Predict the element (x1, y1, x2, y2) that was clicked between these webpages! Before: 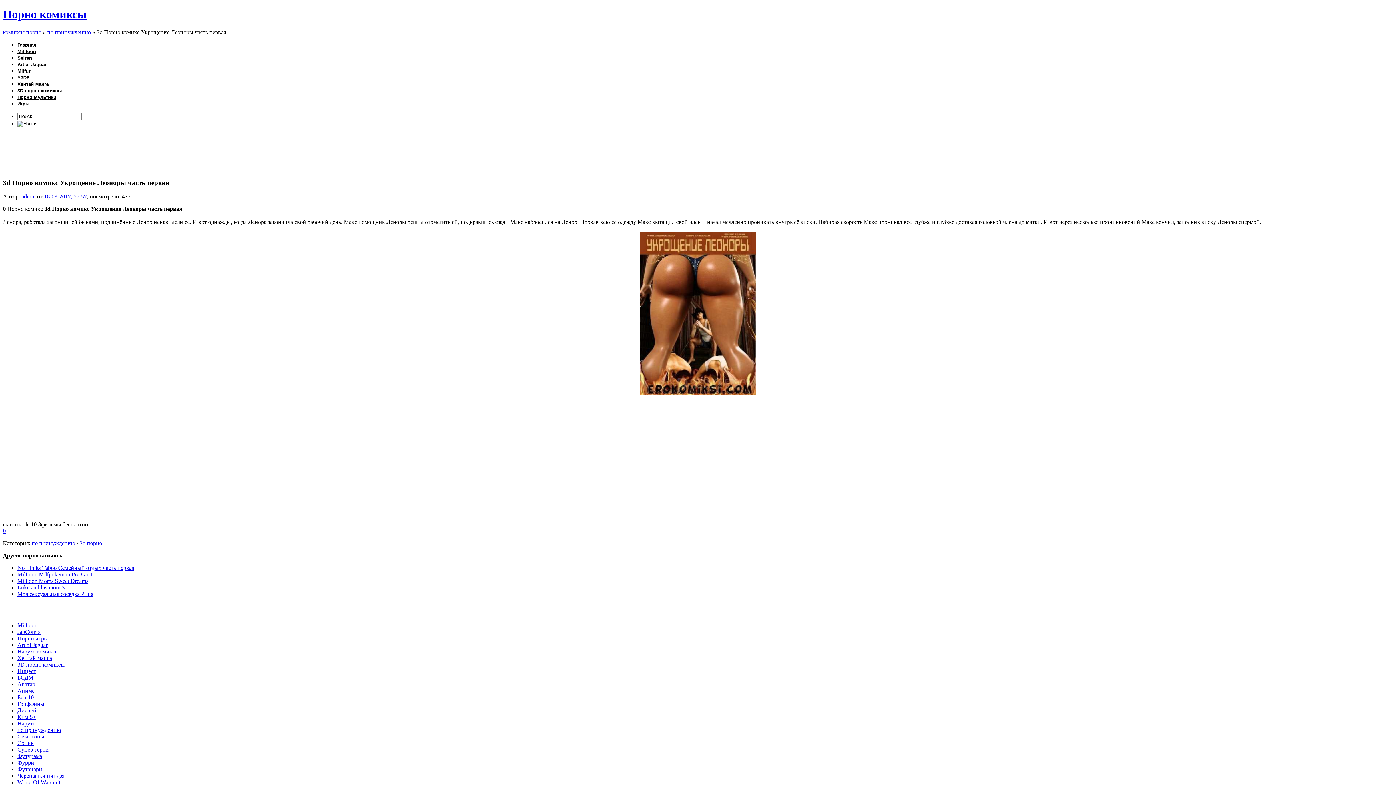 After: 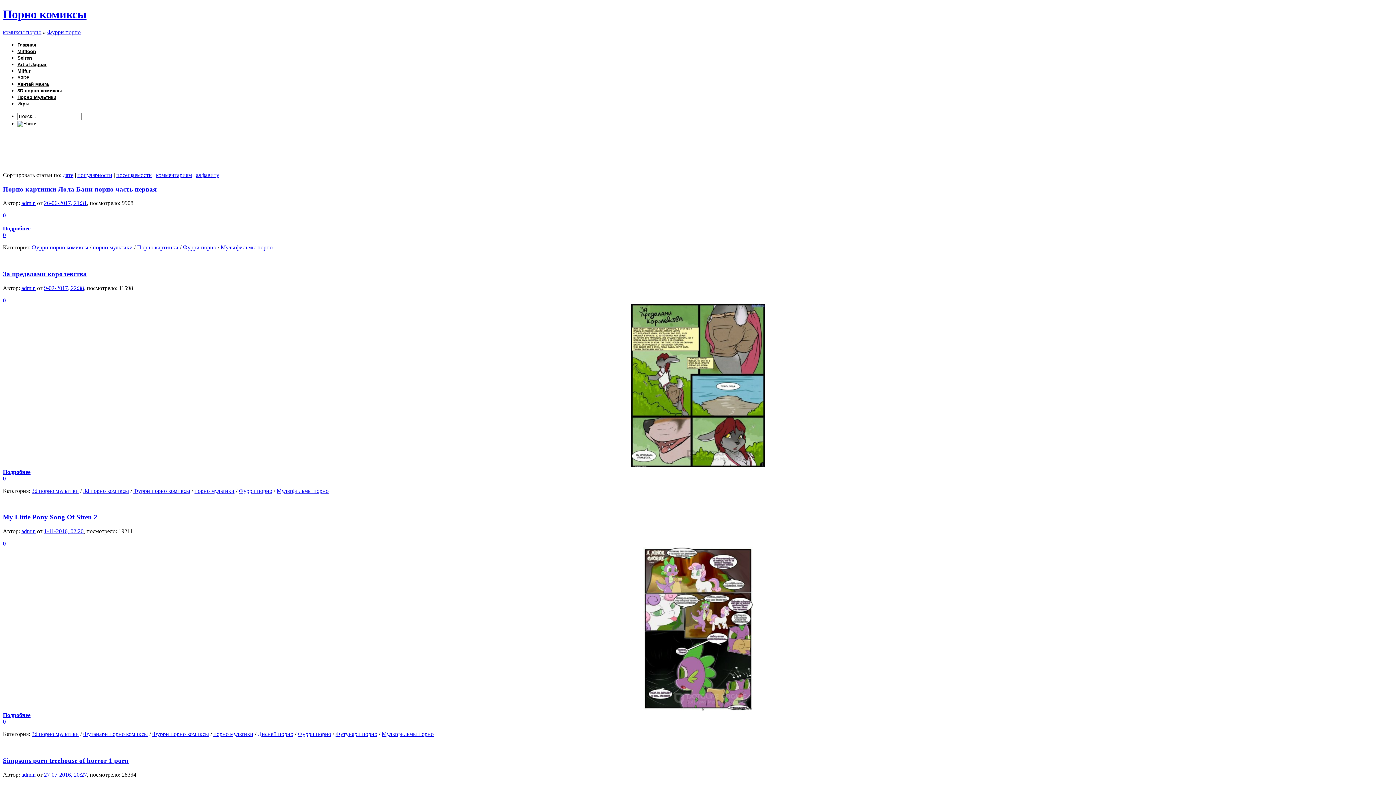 Action: bbox: (17, 760, 34, 766) label: Фурри